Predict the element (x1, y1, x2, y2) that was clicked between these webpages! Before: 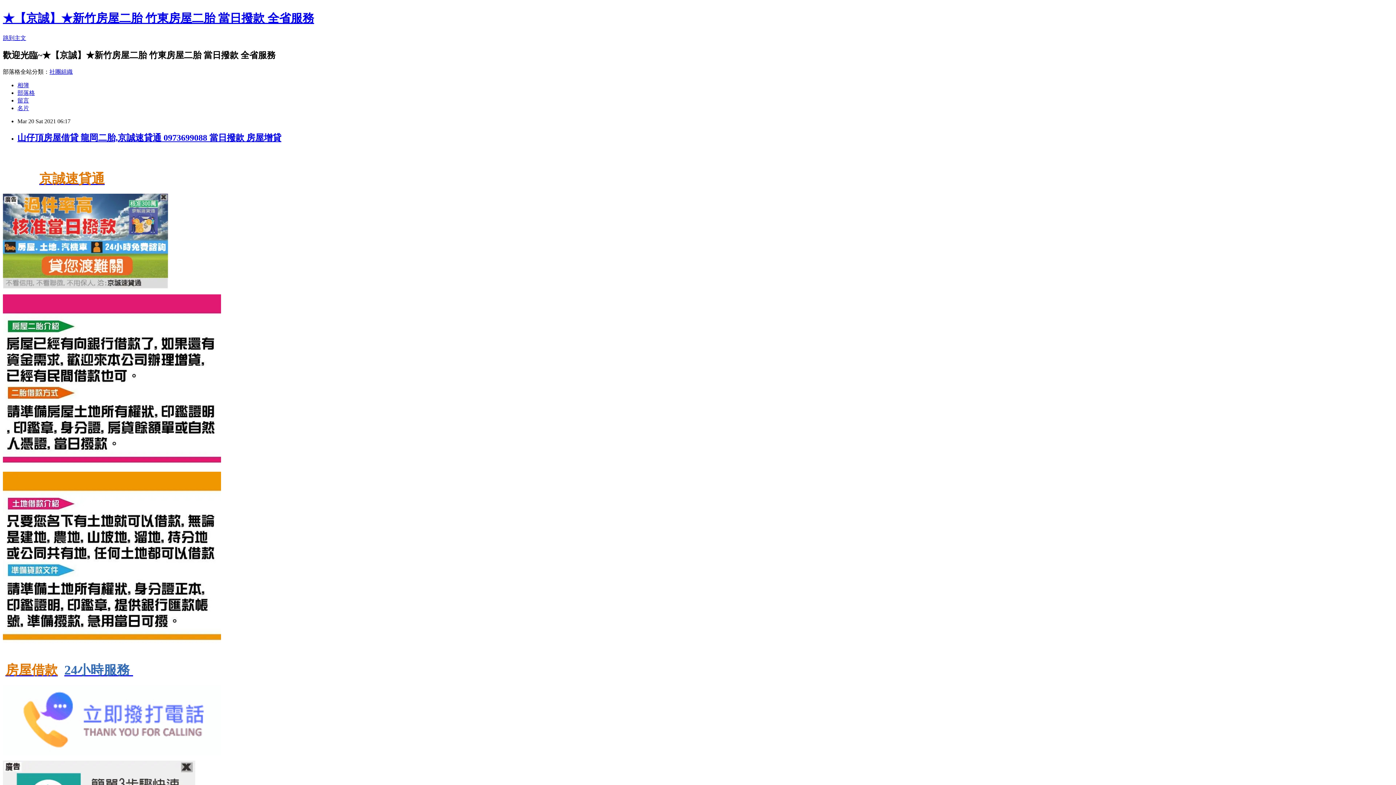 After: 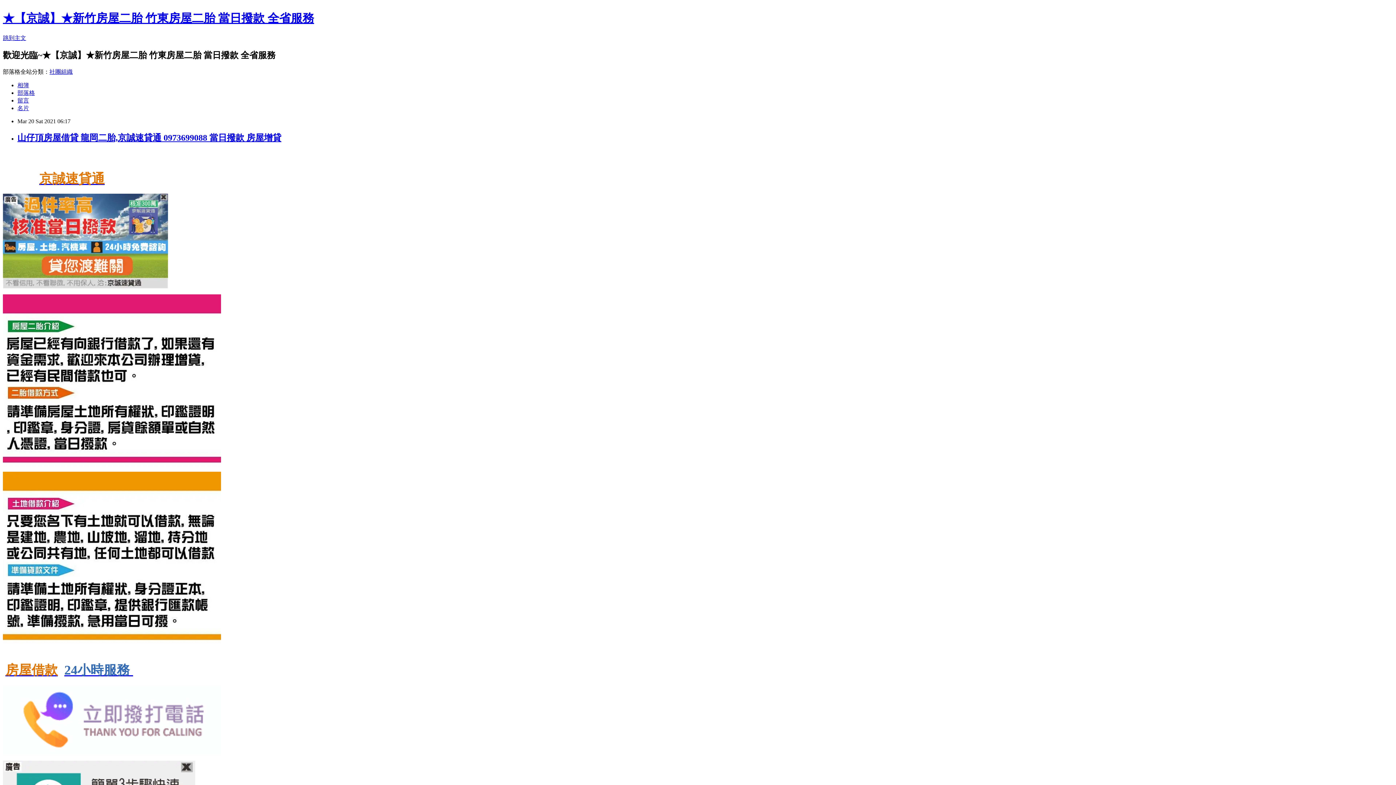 Action: label: 山仔頂房屋借貸 龍岡二胎,京誠速貸通 0973699088 當日撥款 房屋增貸 bbox: (17, 132, 281, 142)